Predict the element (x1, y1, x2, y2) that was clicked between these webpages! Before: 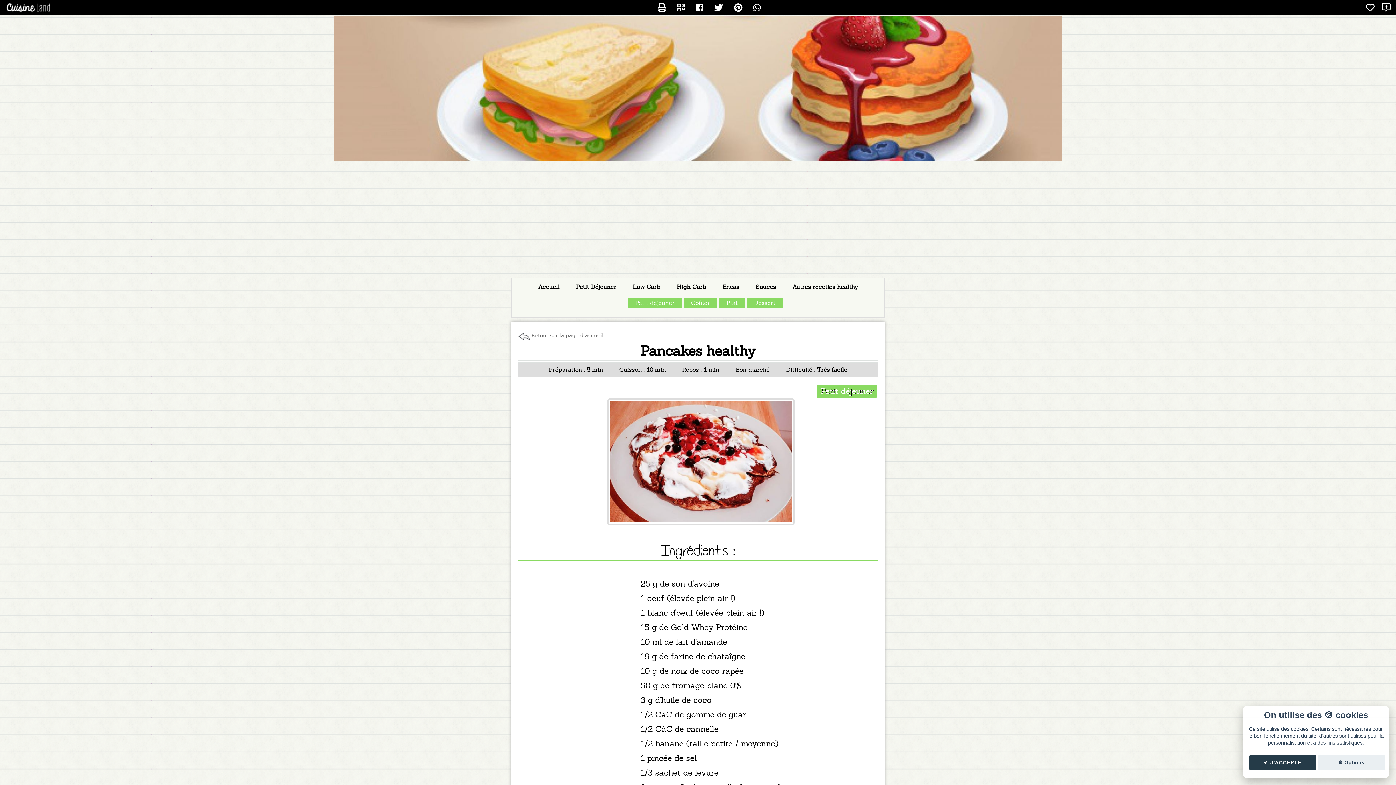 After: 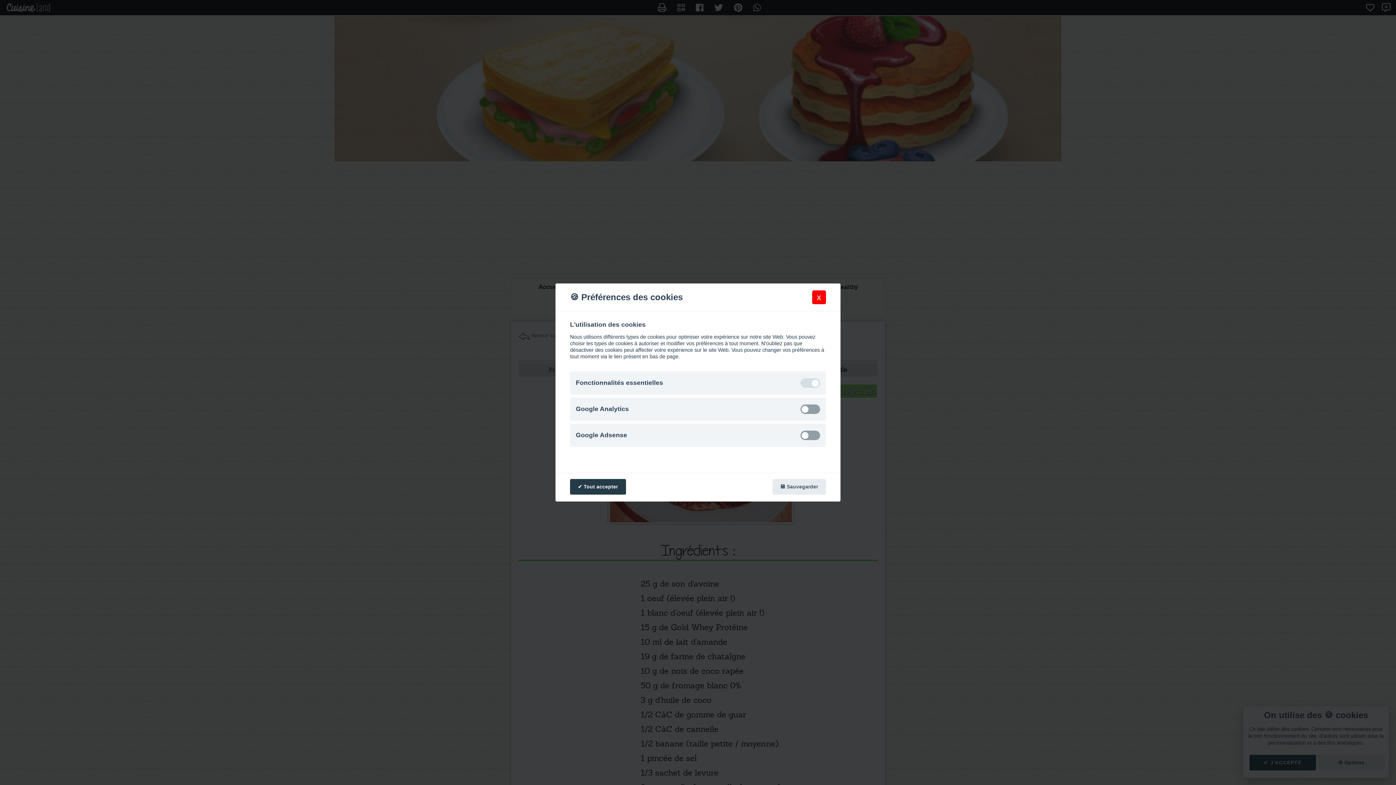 Action: bbox: (1318, 755, 1385, 771) label: ⚙️ Options